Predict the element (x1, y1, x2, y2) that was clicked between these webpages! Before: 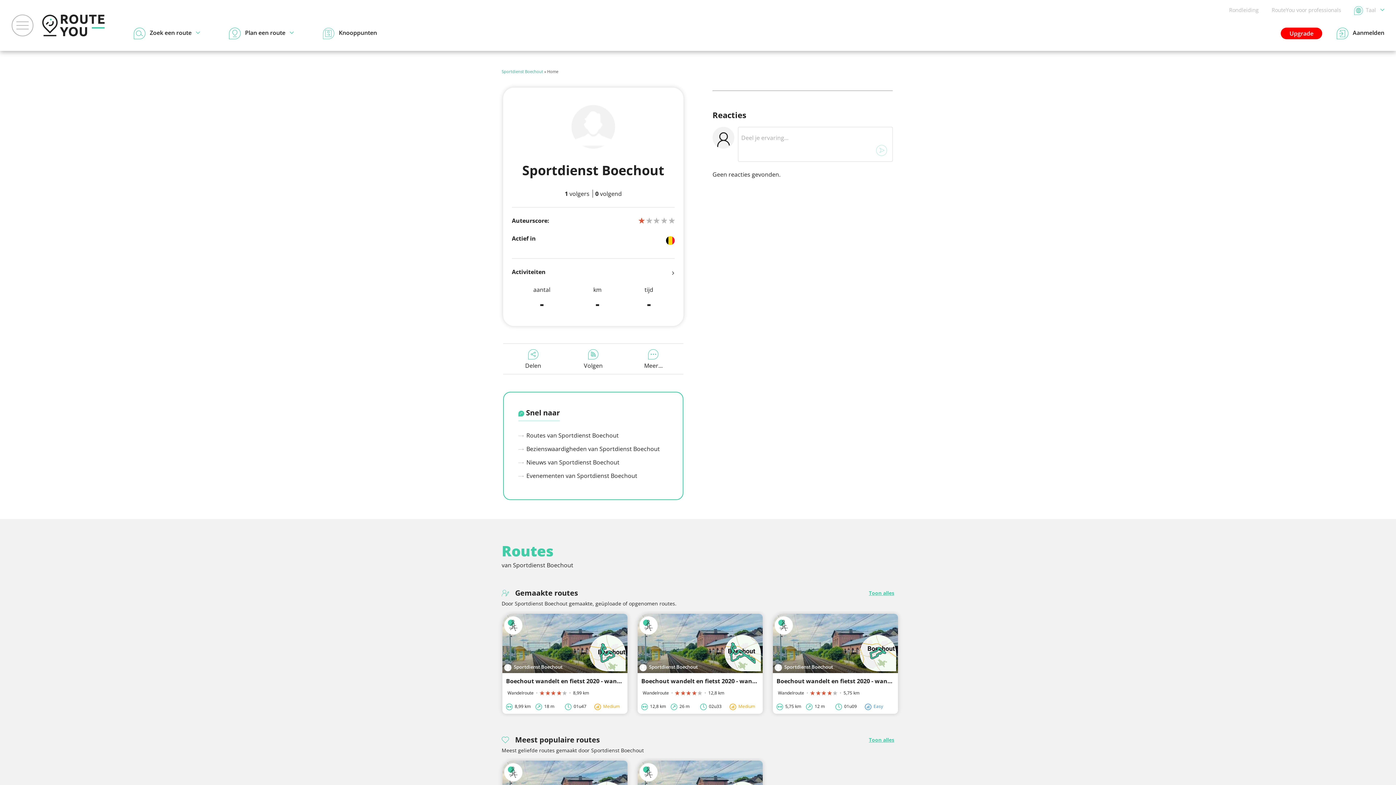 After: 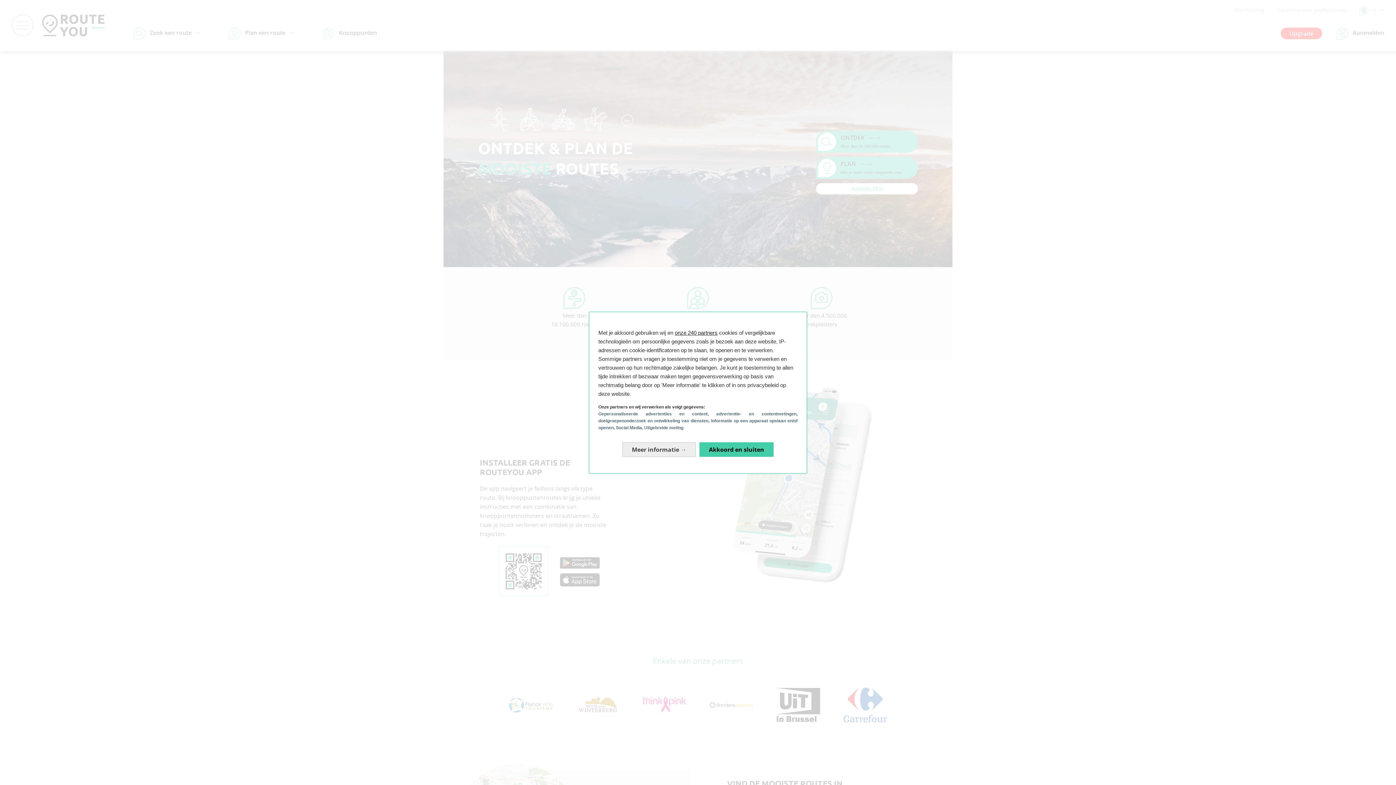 Action: bbox: (42, 14, 104, 36)